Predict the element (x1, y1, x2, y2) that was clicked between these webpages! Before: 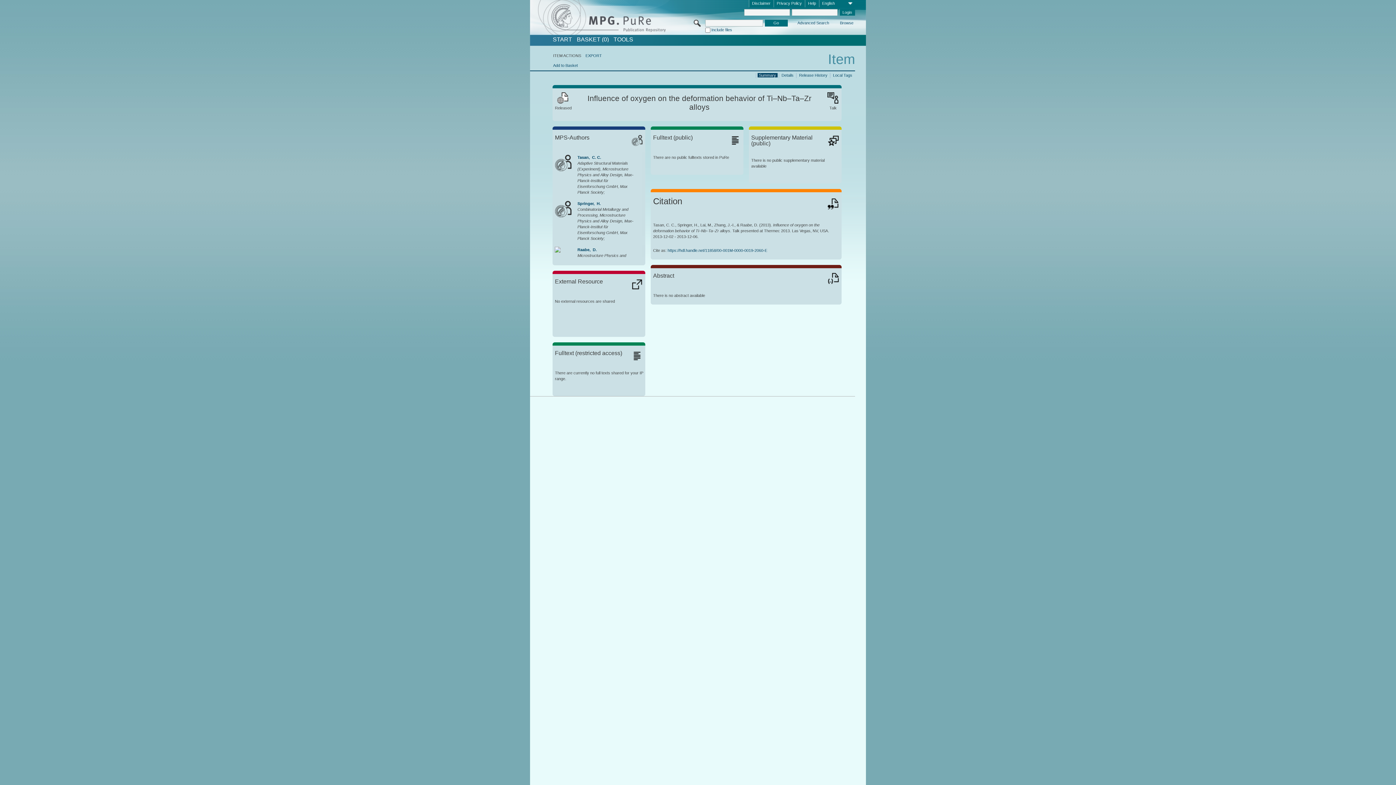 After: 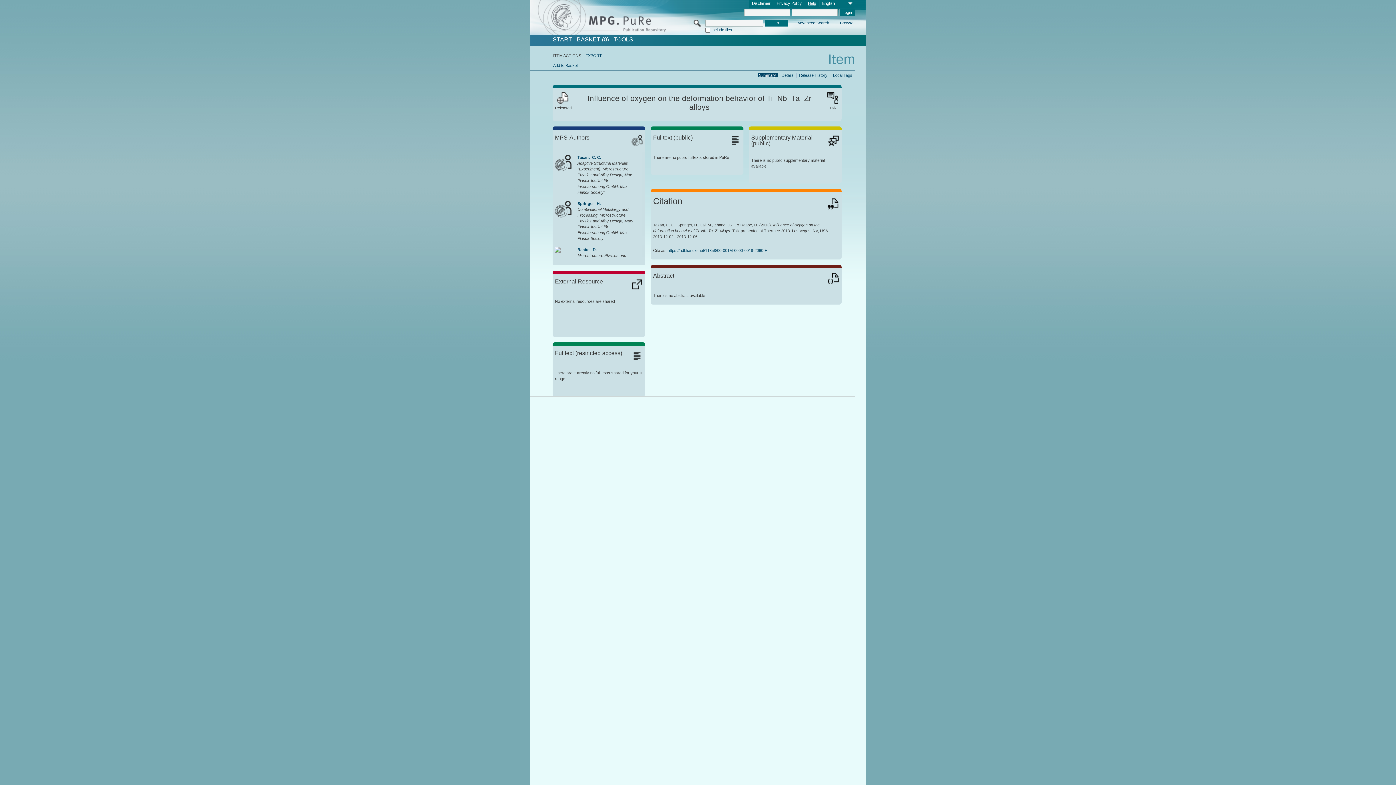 Action: label: Help bbox: (805, 0, 819, 7)